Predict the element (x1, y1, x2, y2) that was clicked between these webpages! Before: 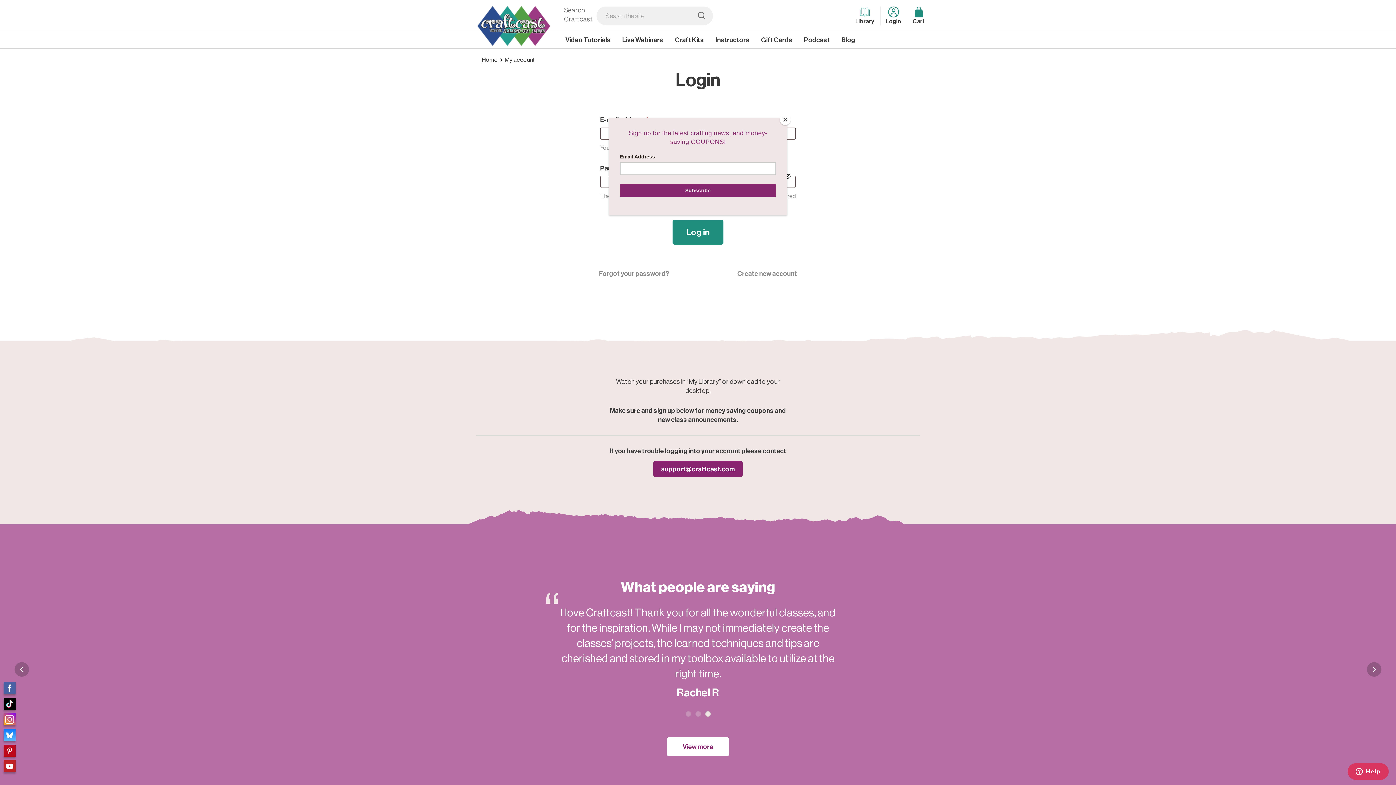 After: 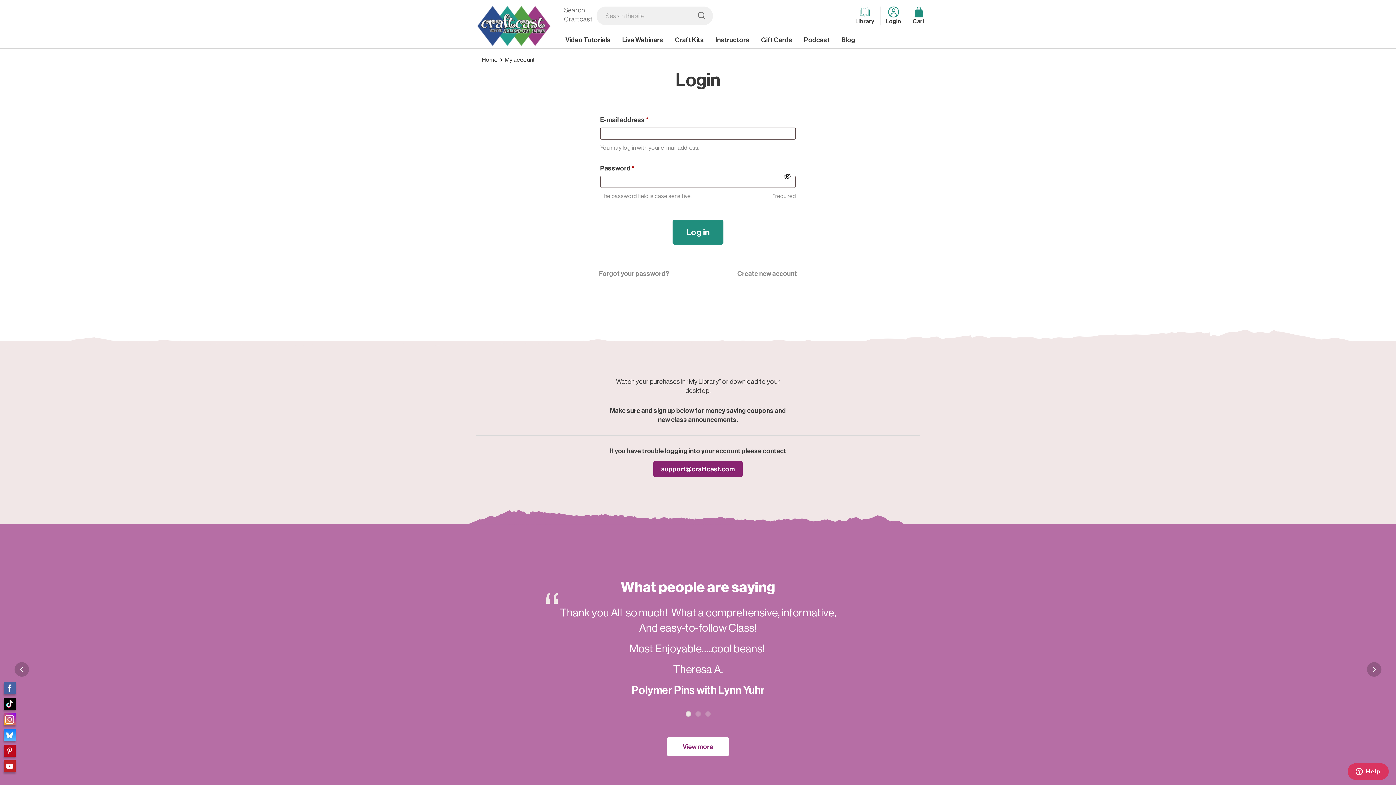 Action: bbox: (780, 114, 790, 125) label: Close